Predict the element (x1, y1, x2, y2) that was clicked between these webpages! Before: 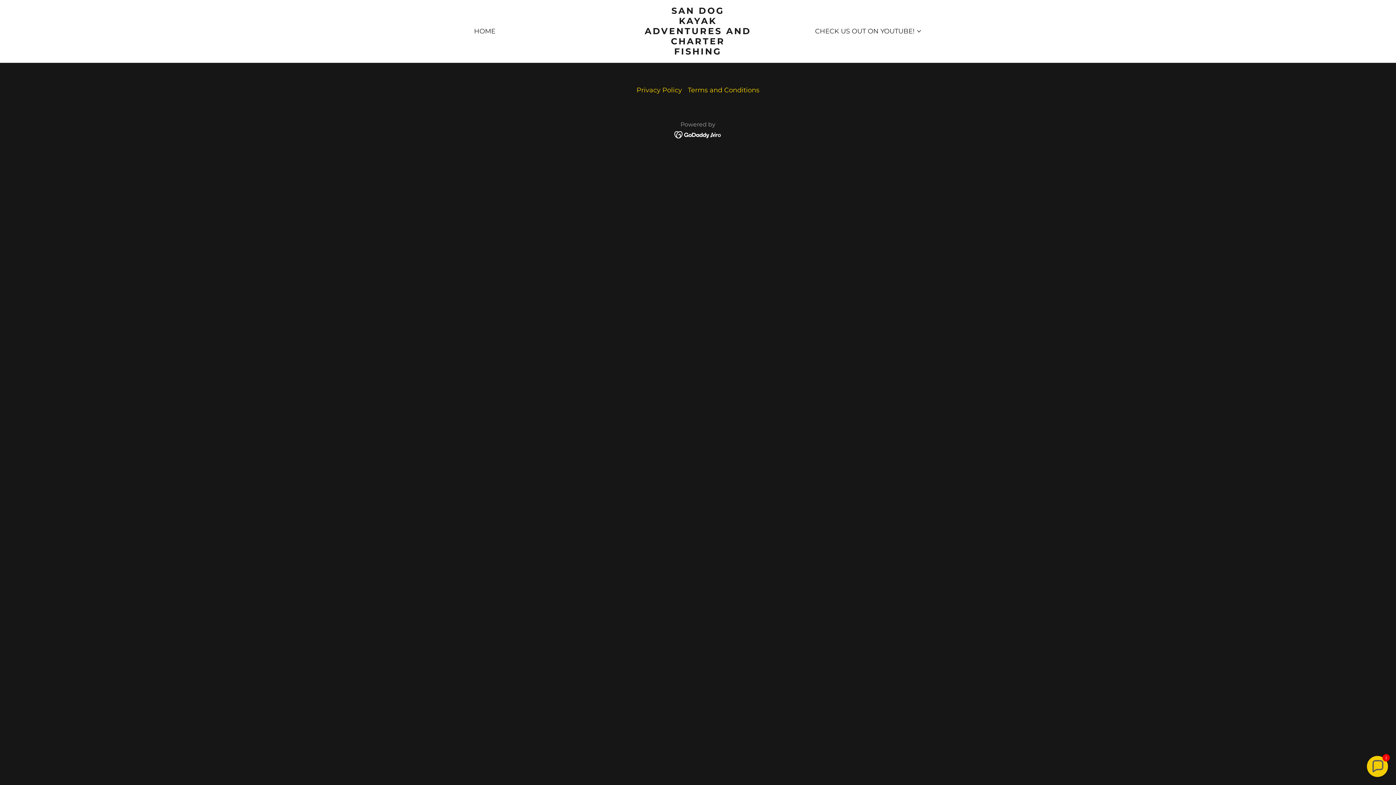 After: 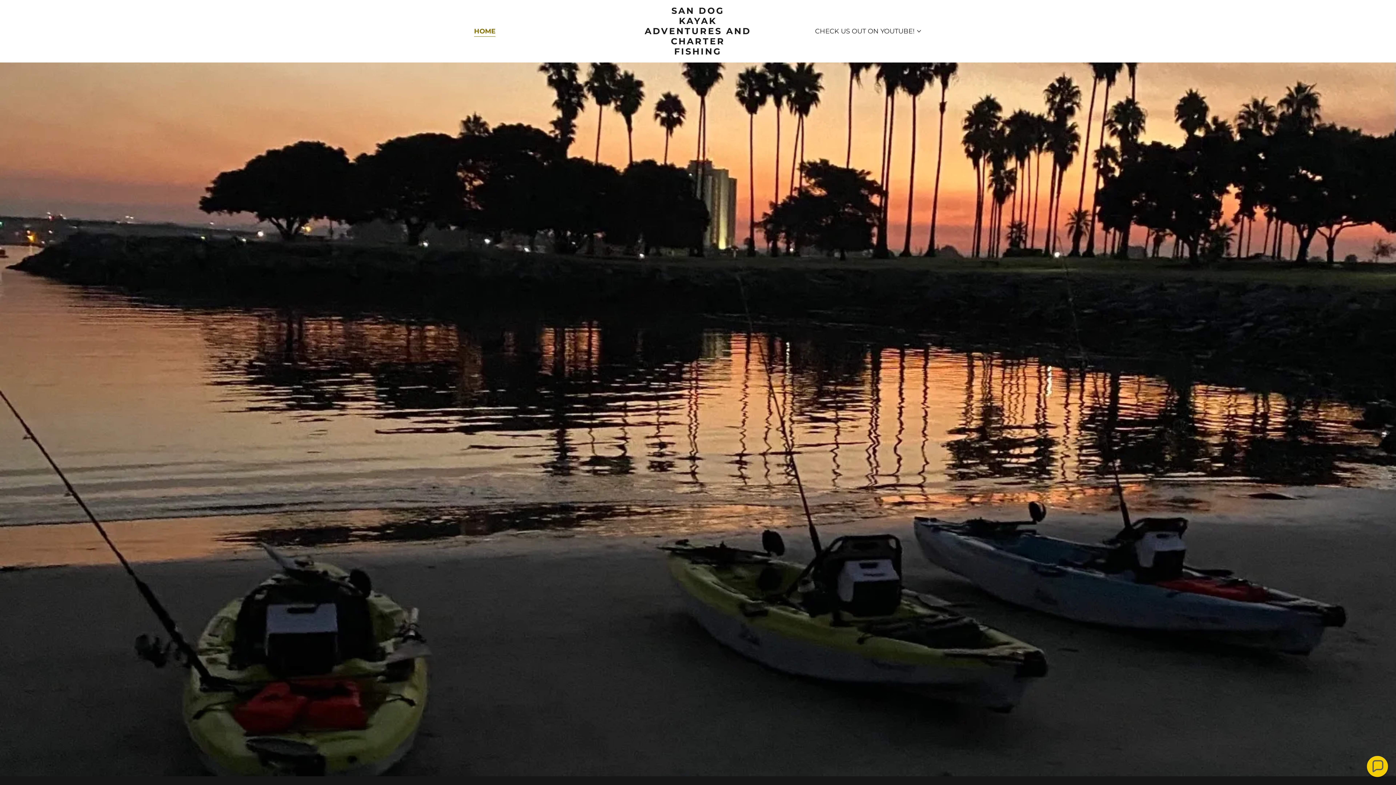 Action: bbox: (623, 48, 772, 56) label: SAN DOG
KAYAK
ADVENTURES AND
CHARTER
FISHING